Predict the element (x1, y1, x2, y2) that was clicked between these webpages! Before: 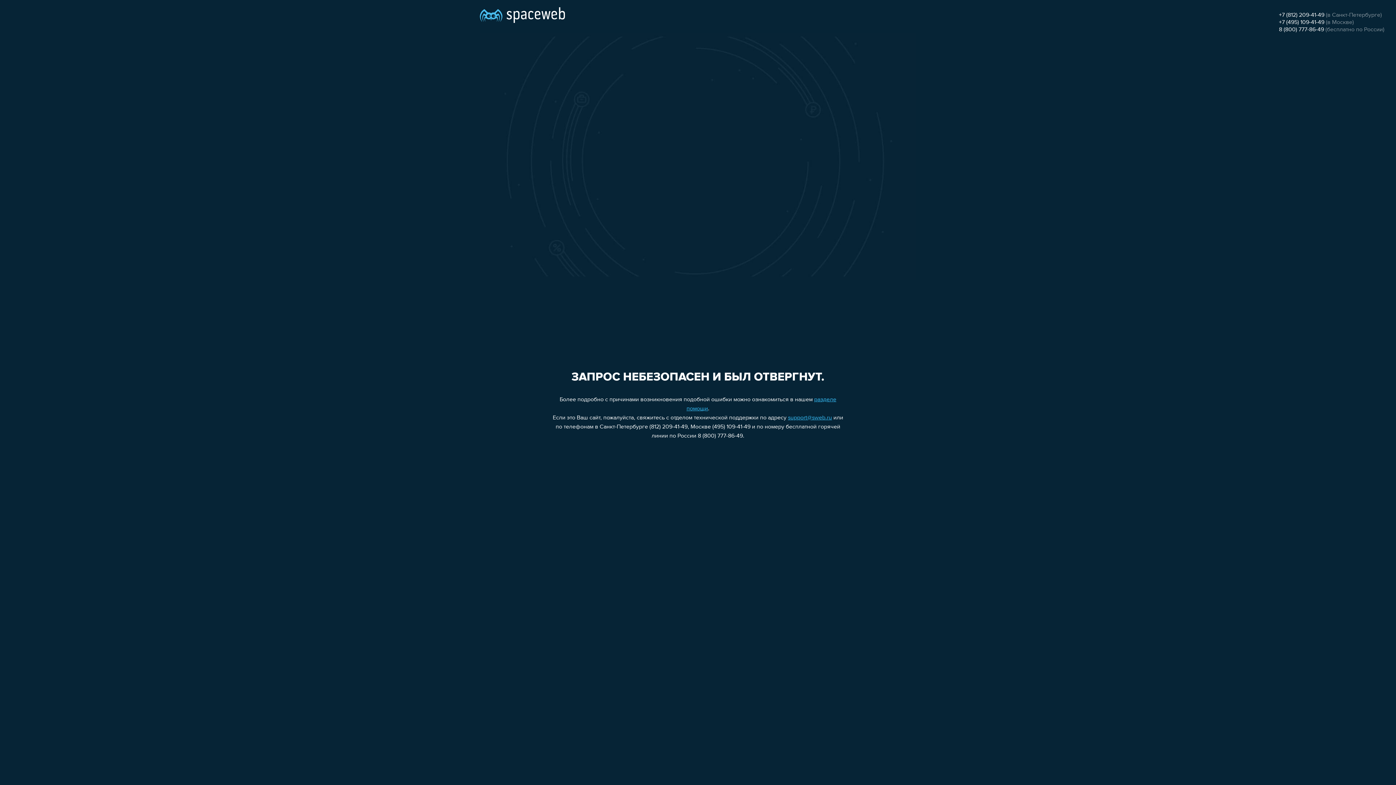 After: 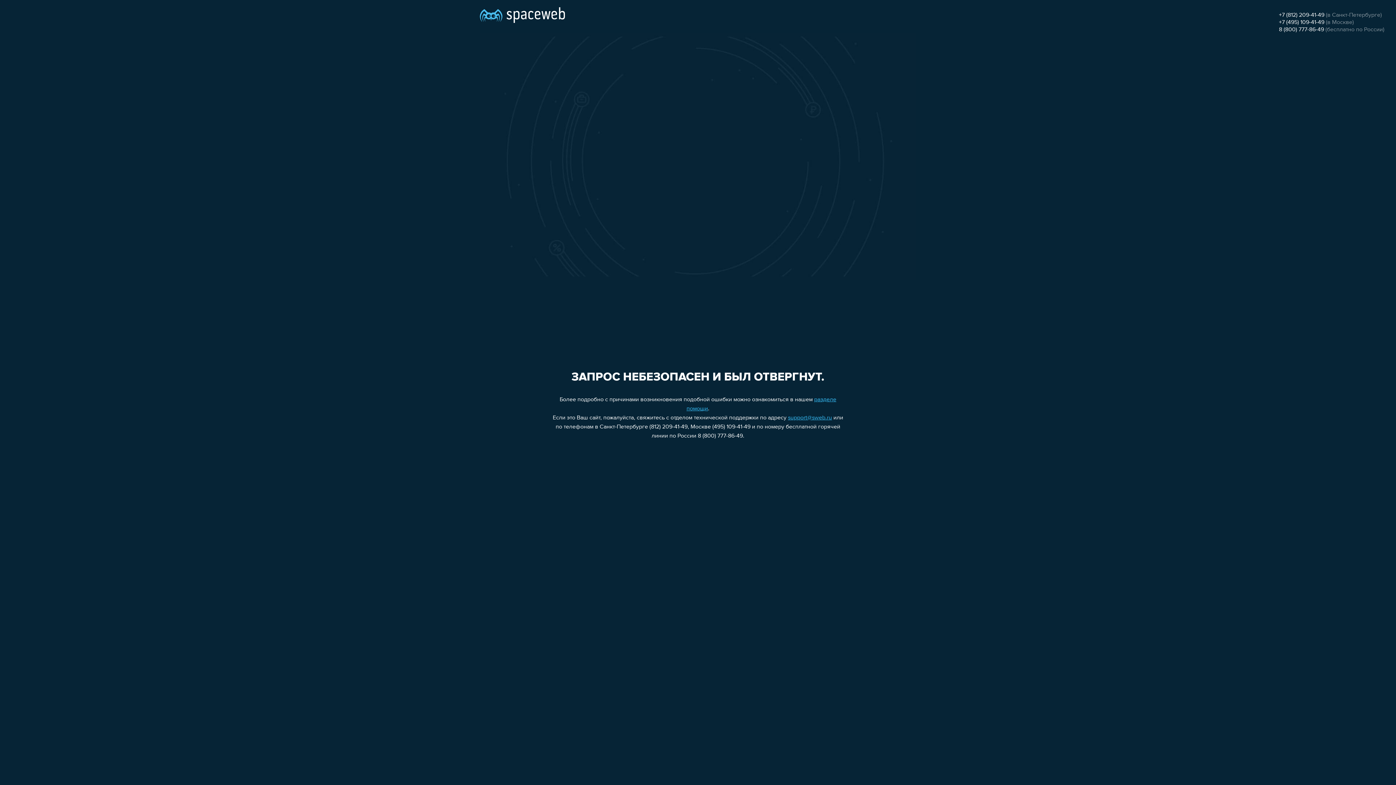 Action: label: 8 (800) 777-86-49 bbox: (1279, 26, 1324, 32)